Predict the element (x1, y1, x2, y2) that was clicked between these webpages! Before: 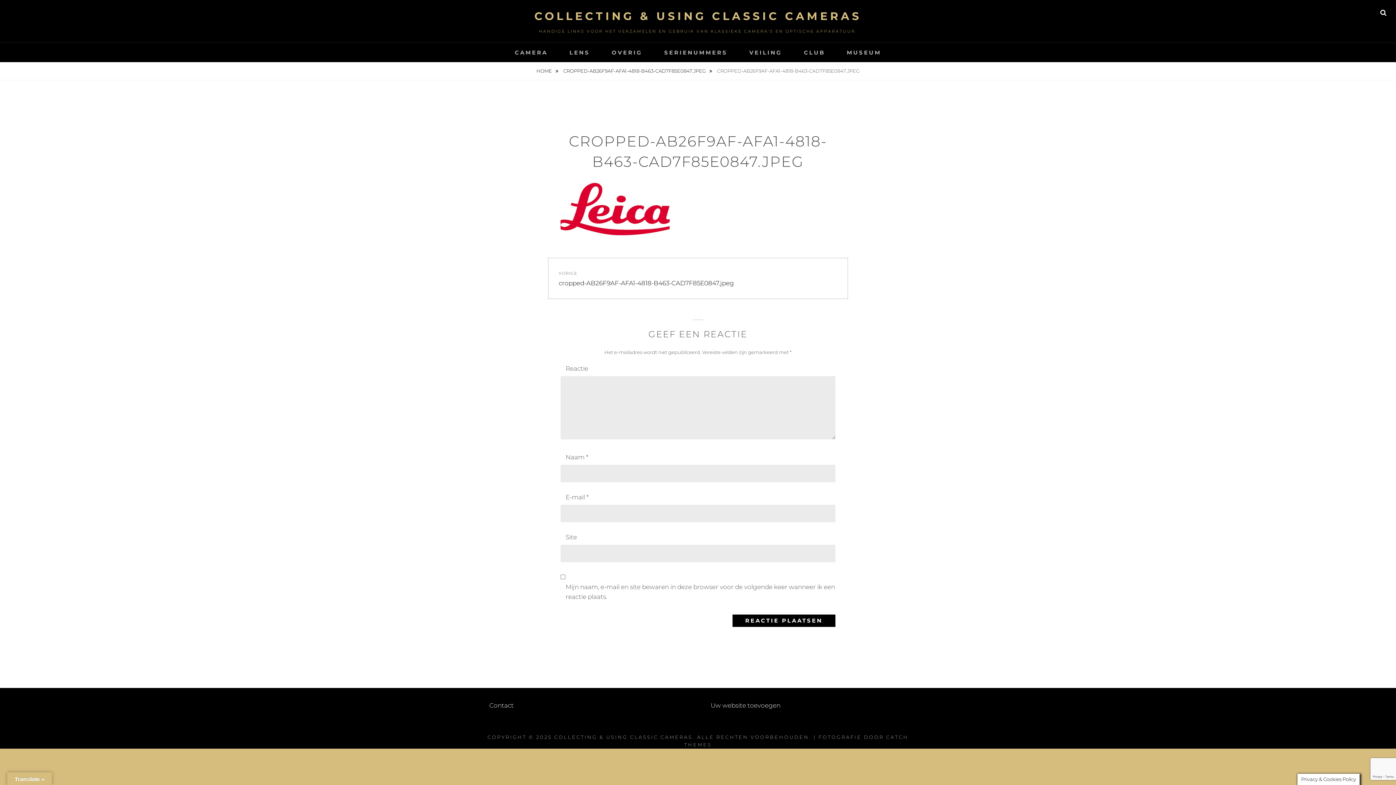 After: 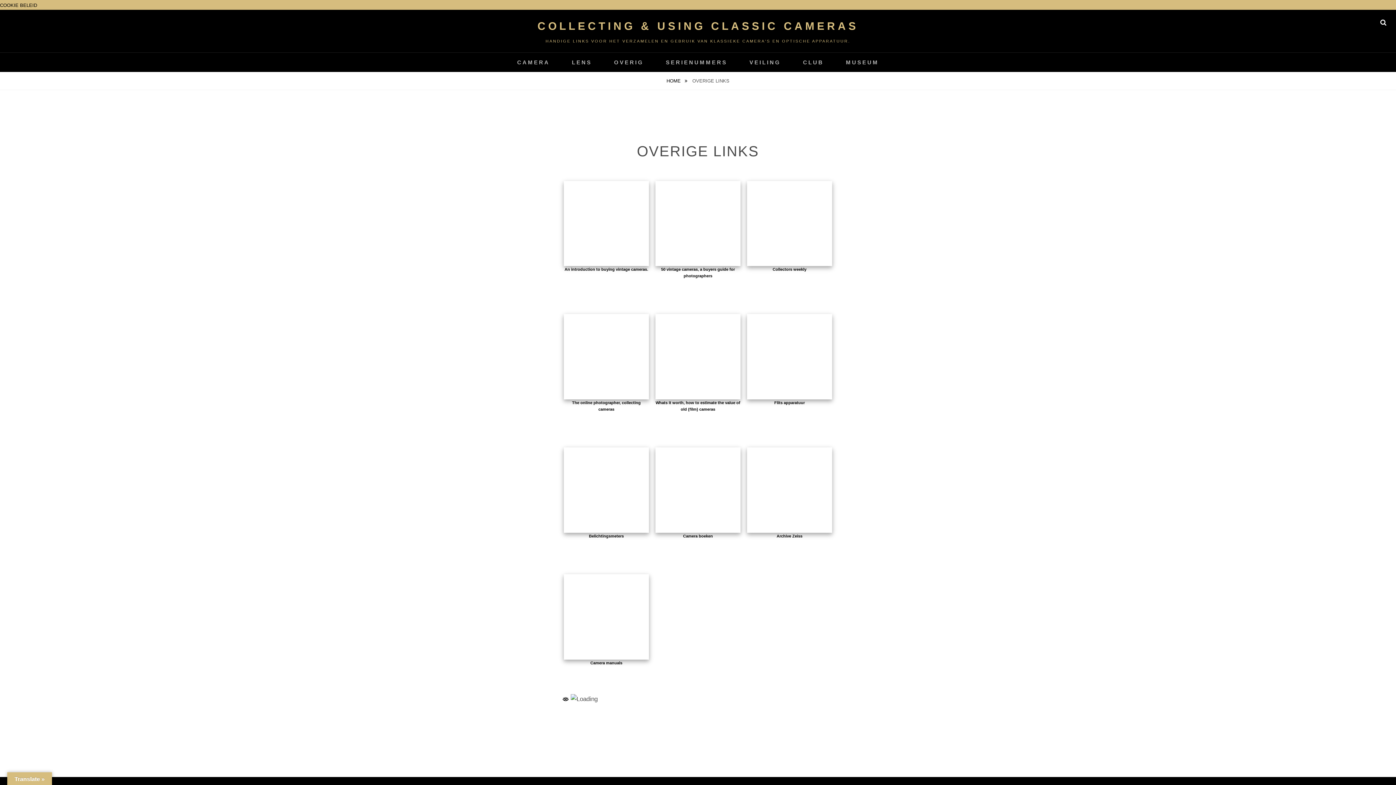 Action: bbox: (601, 42, 652, 62) label: OVERIG